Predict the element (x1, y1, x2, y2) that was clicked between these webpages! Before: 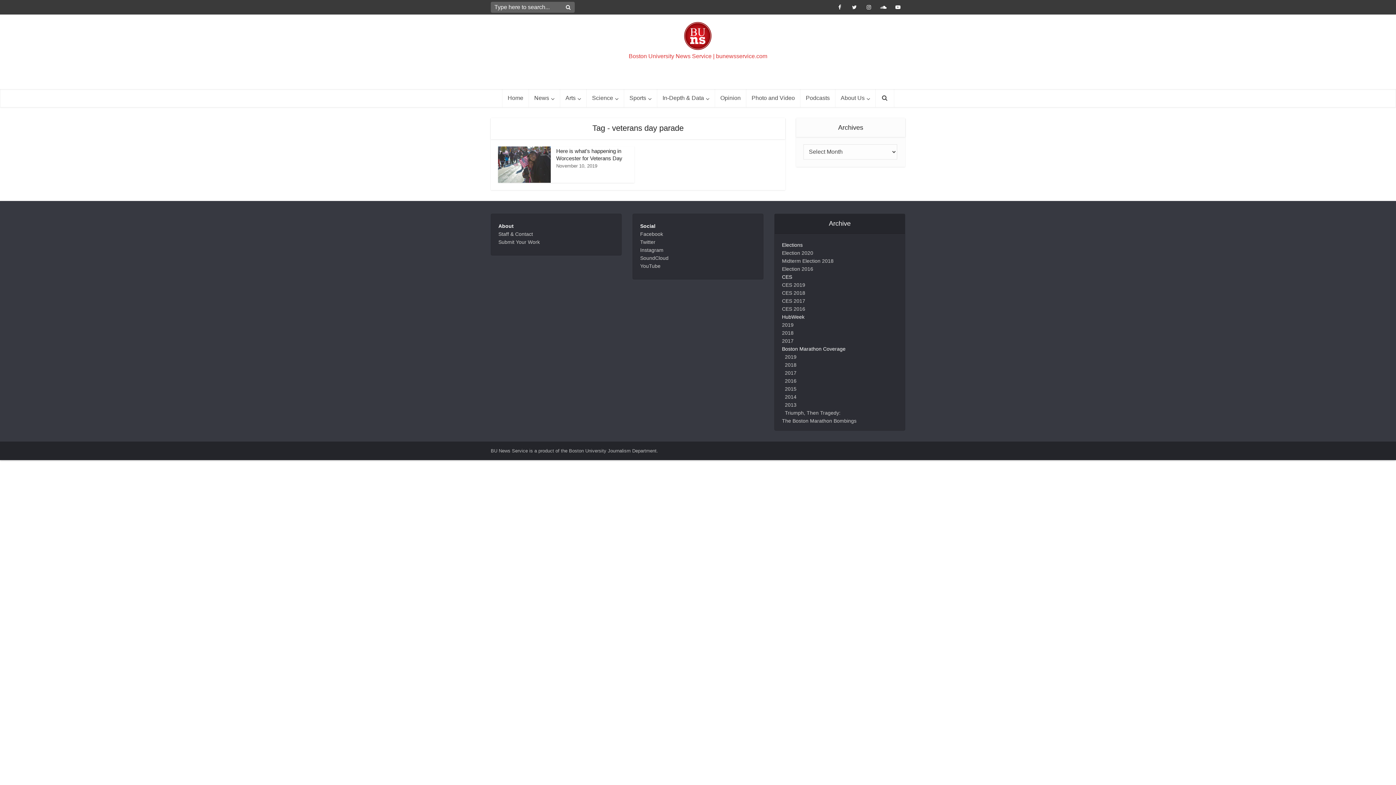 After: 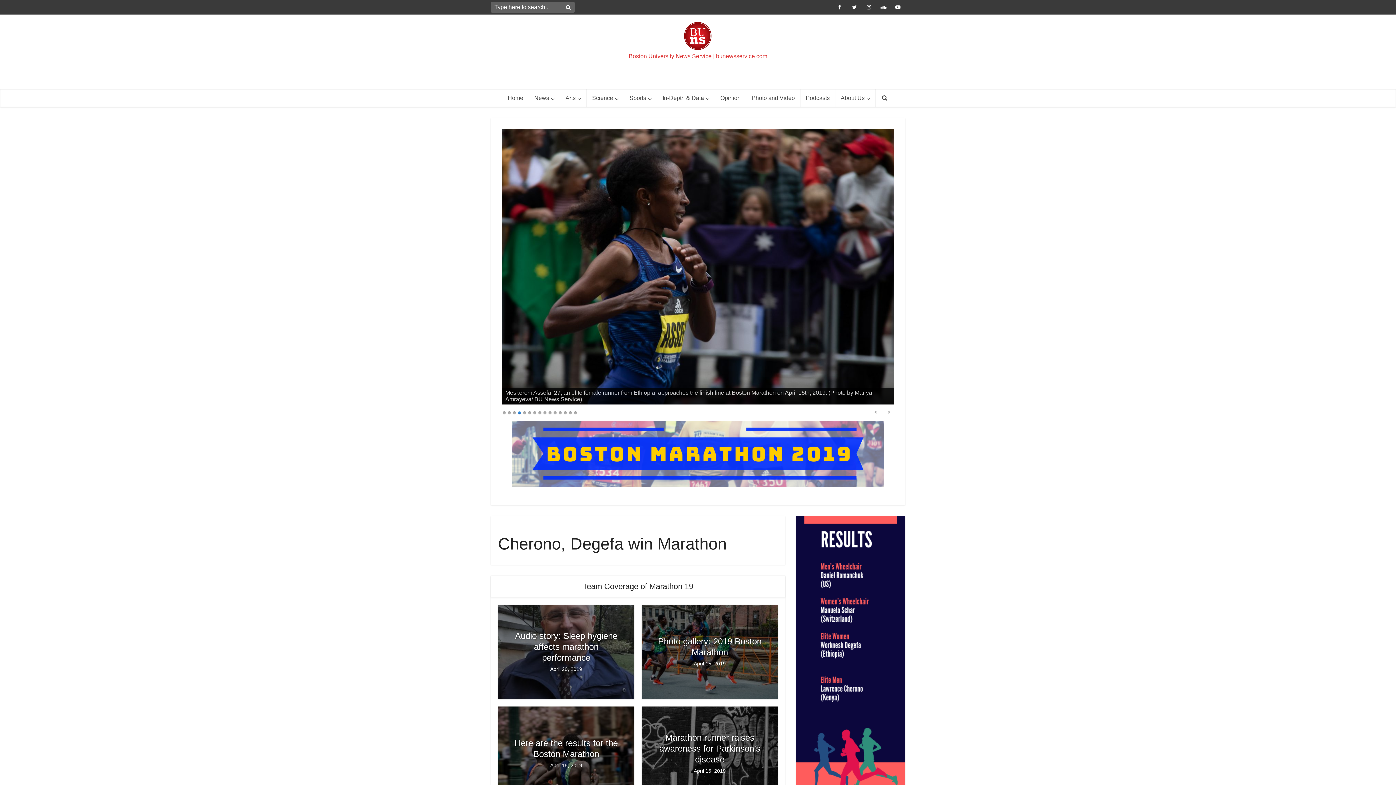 Action: label: 2019 bbox: (785, 354, 796, 360)